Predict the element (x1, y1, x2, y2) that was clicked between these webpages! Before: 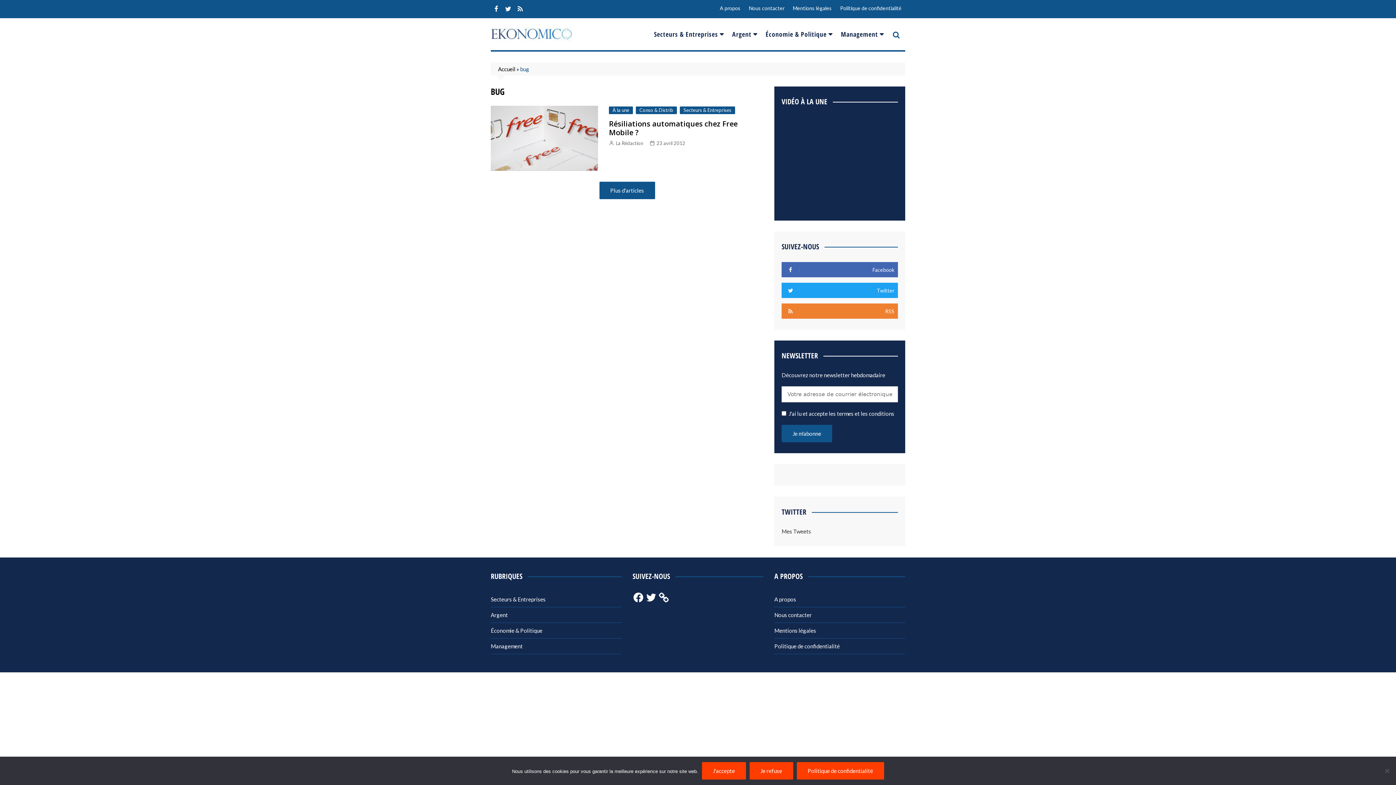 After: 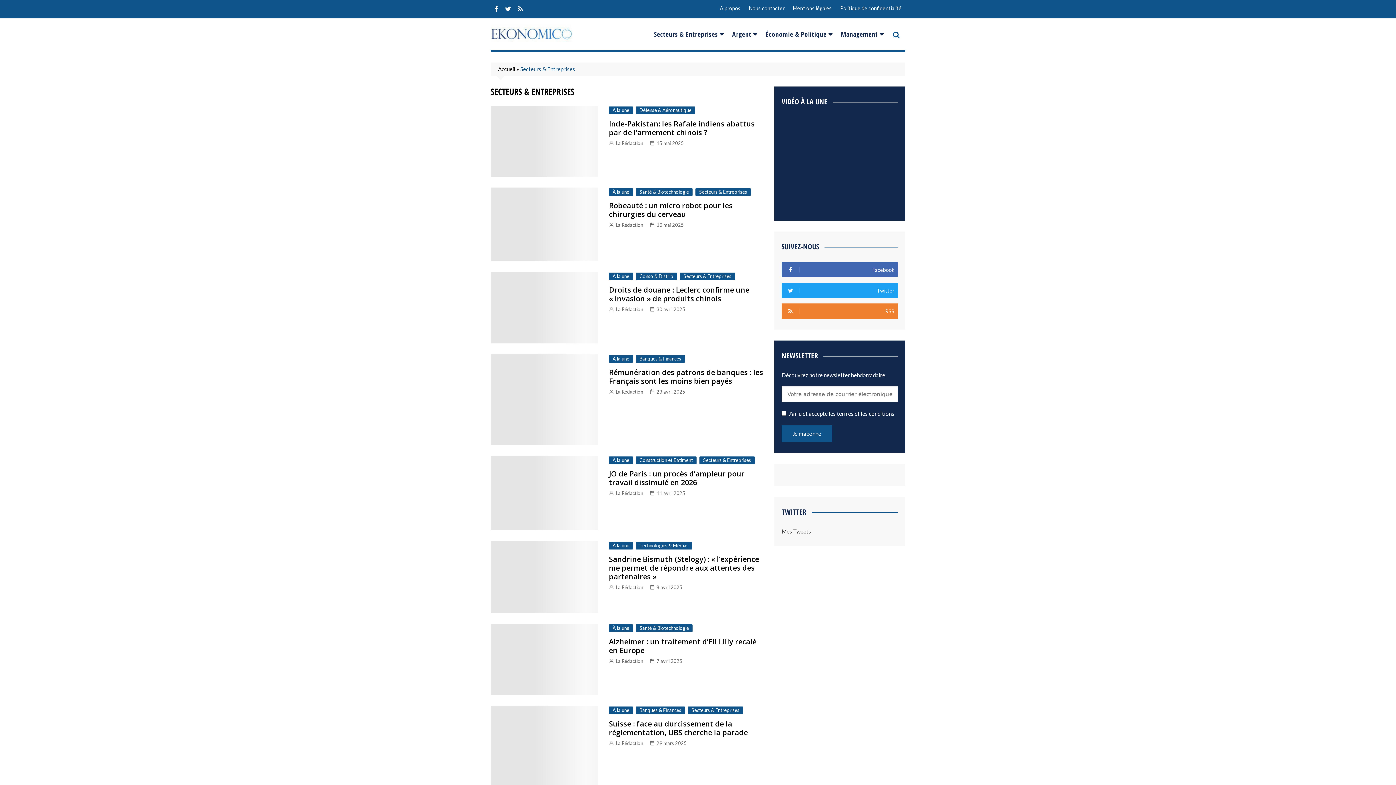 Action: label: Secteurs & Entreprises bbox: (680, 106, 735, 114)